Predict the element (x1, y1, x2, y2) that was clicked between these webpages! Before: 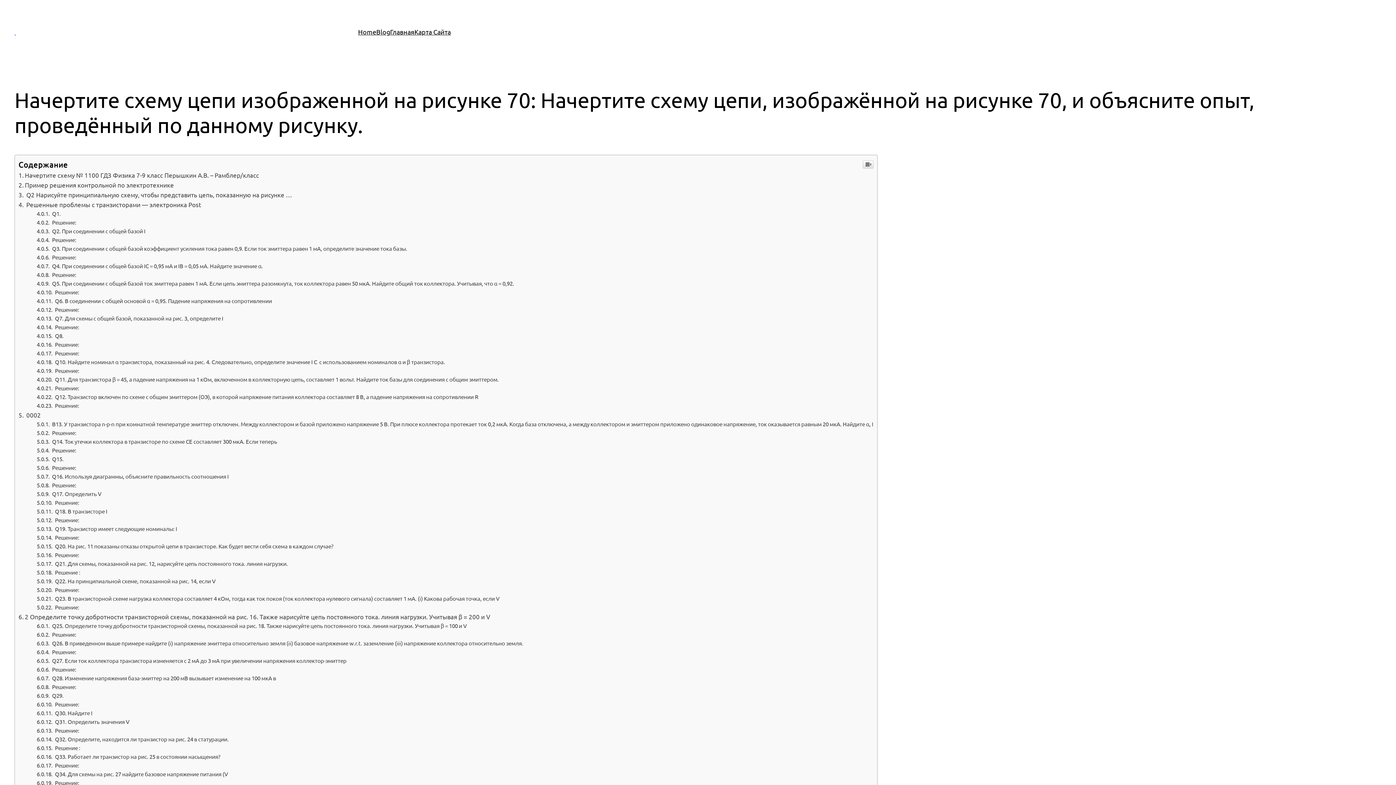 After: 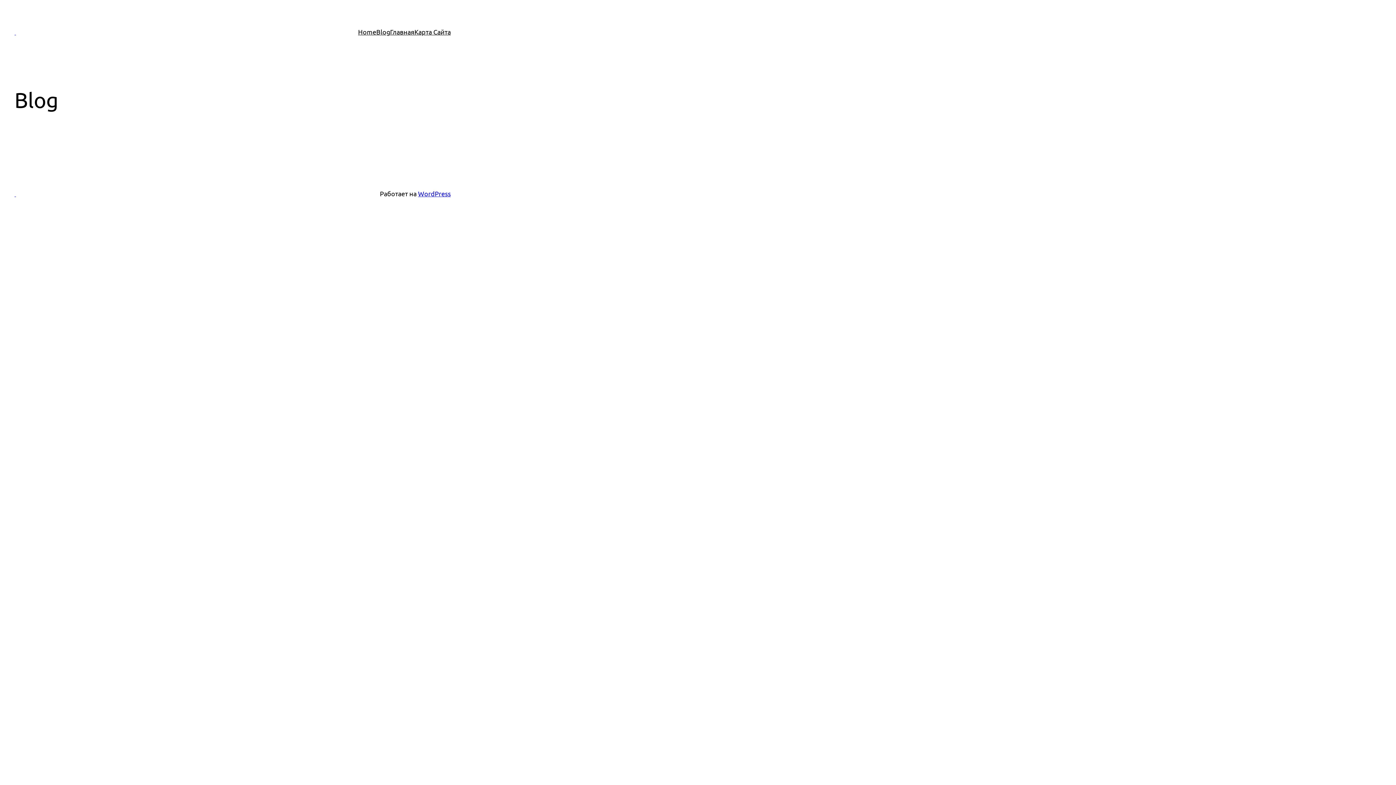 Action: bbox: (376, 26, 390, 37) label: Blog